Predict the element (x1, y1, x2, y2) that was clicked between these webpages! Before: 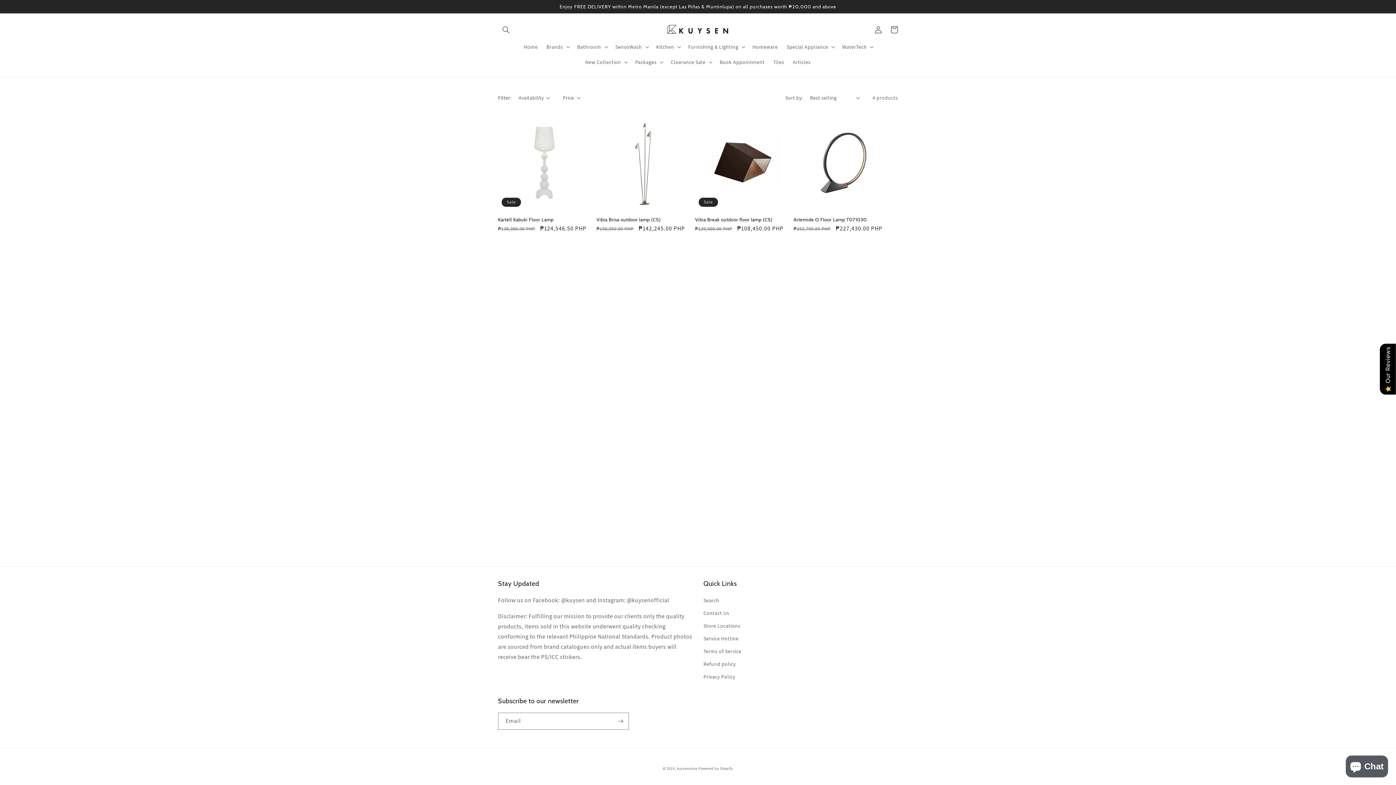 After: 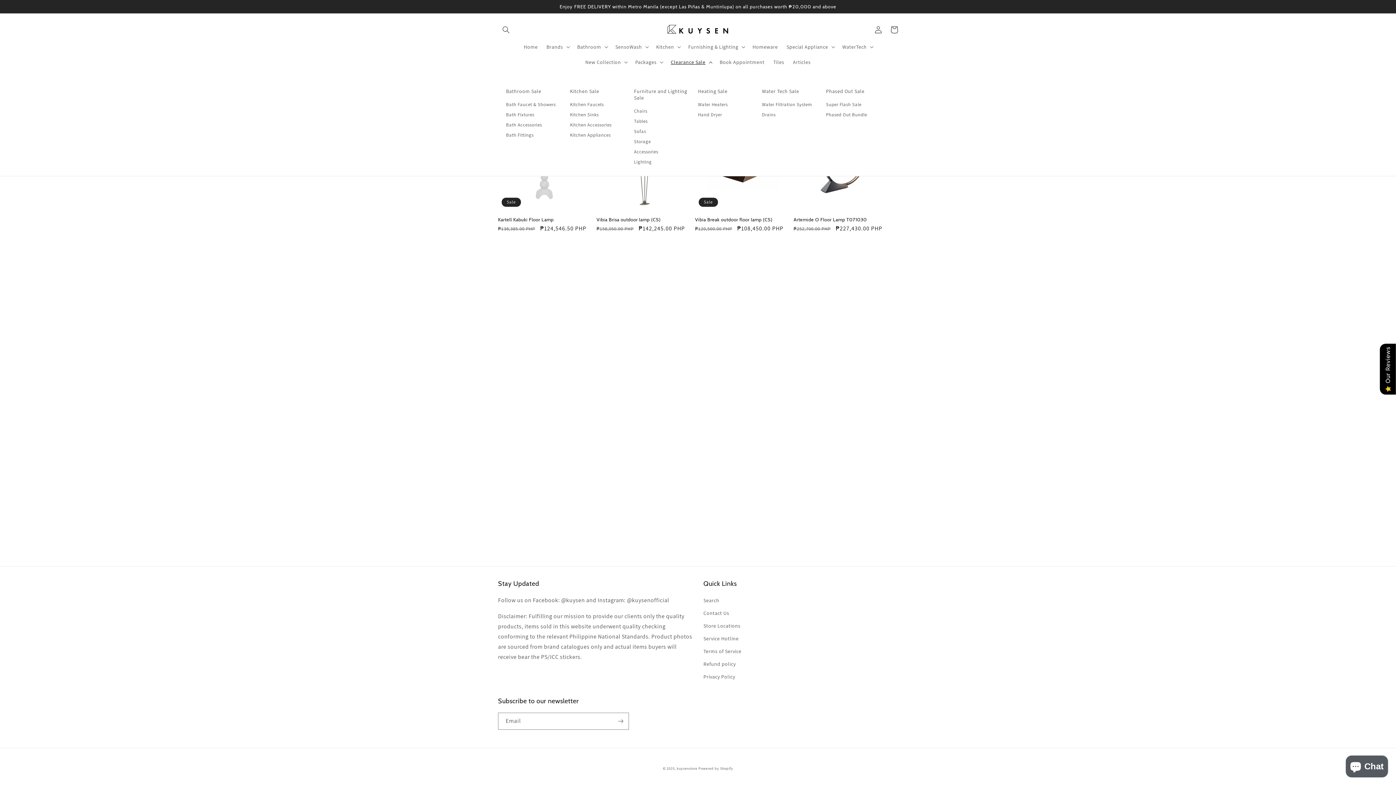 Action: label: Clearance Sale bbox: (666, 54, 715, 69)